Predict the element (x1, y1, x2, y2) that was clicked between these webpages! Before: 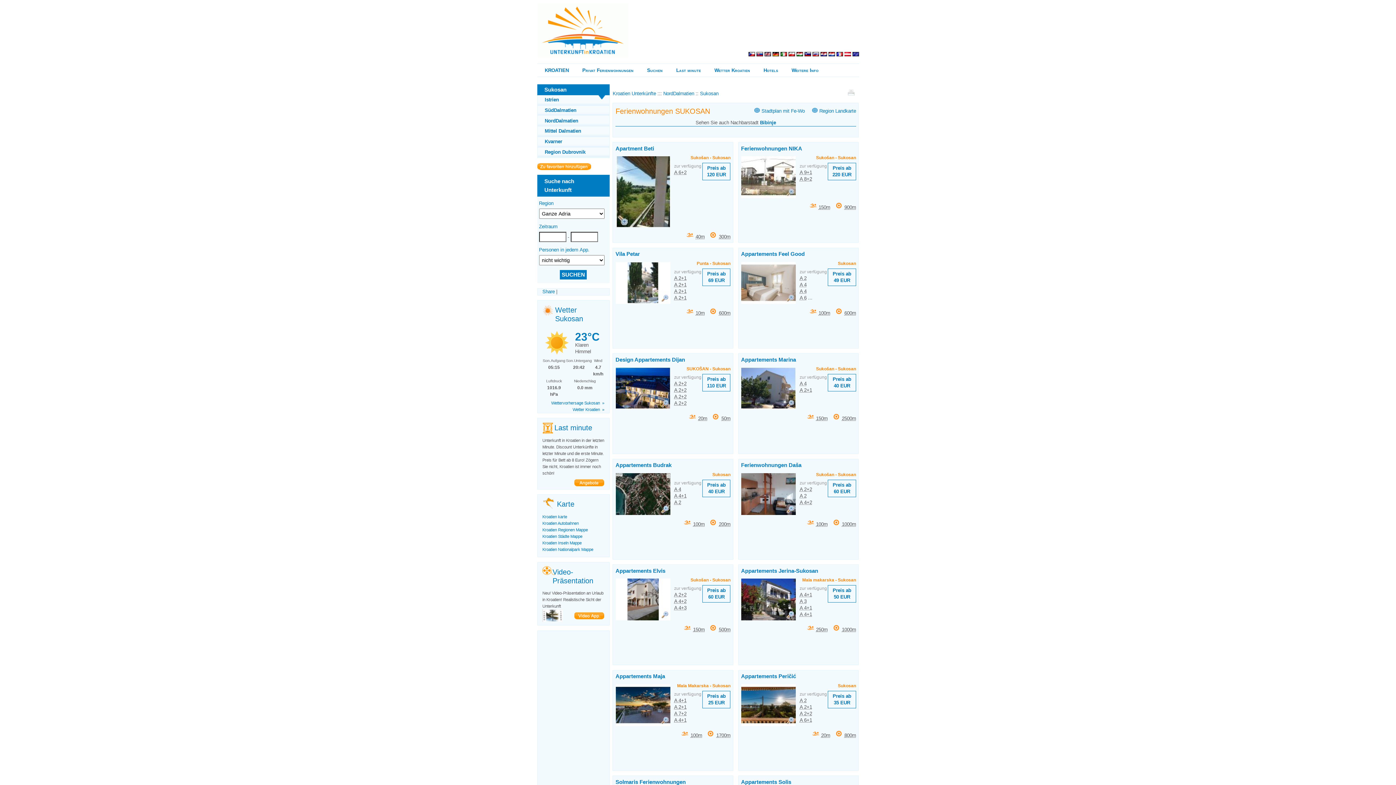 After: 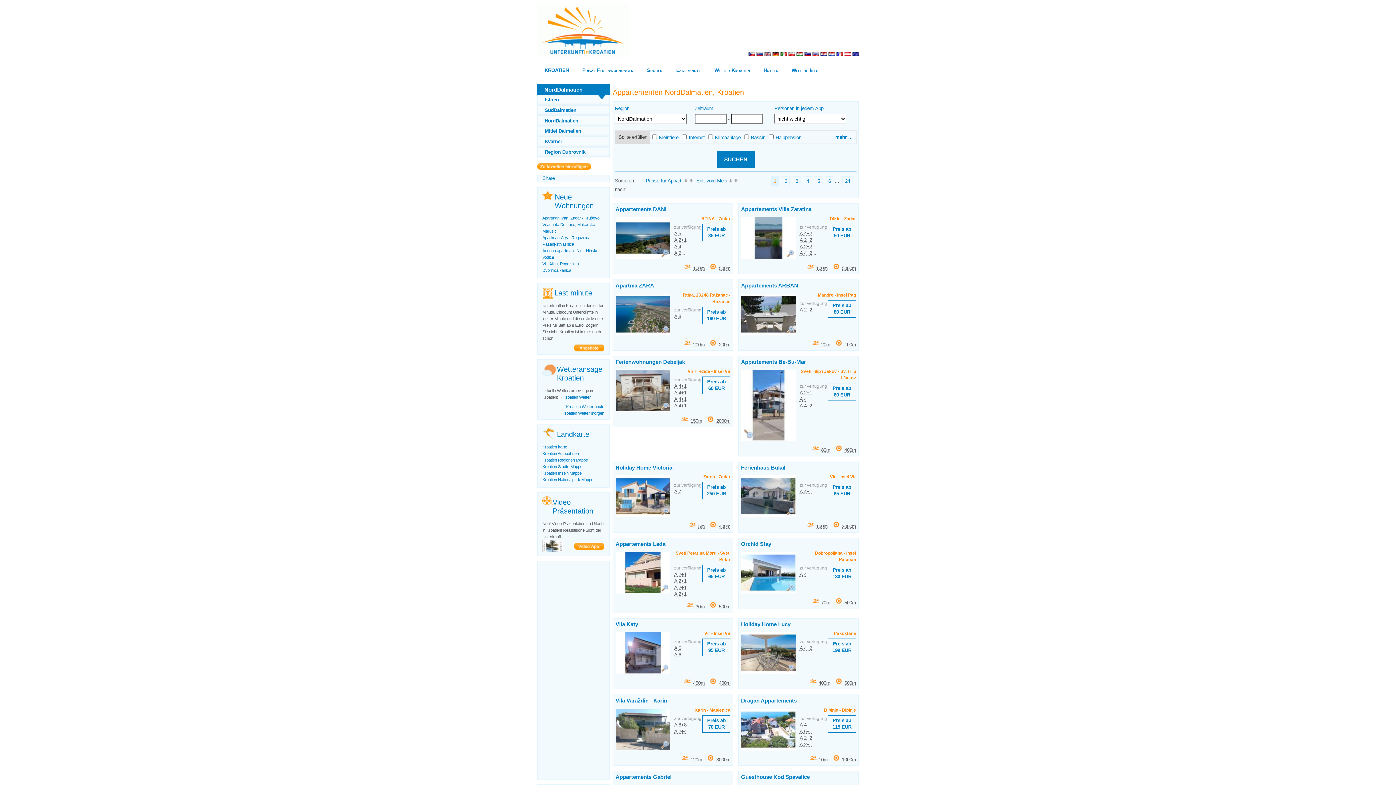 Action: label: NordDalmatien bbox: (537, 116, 609, 126)